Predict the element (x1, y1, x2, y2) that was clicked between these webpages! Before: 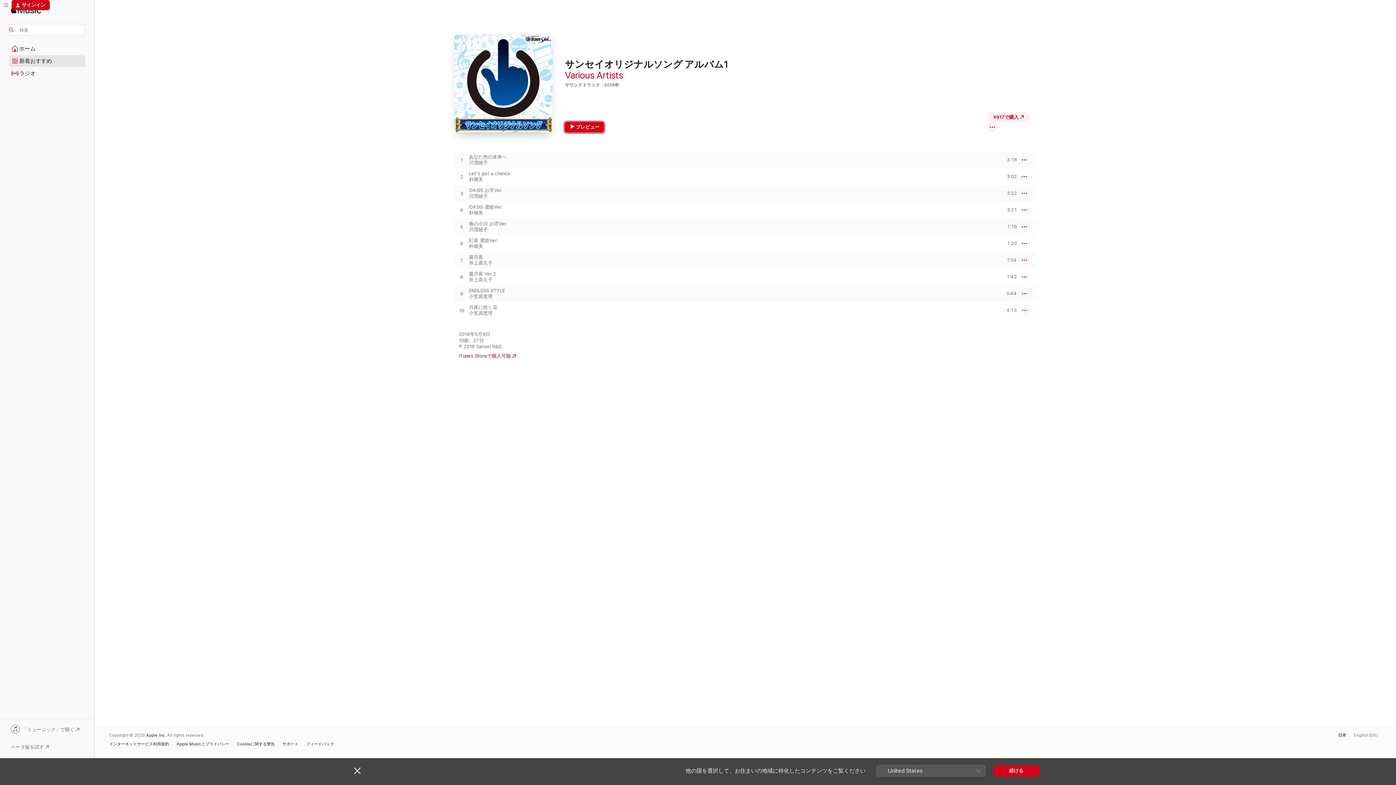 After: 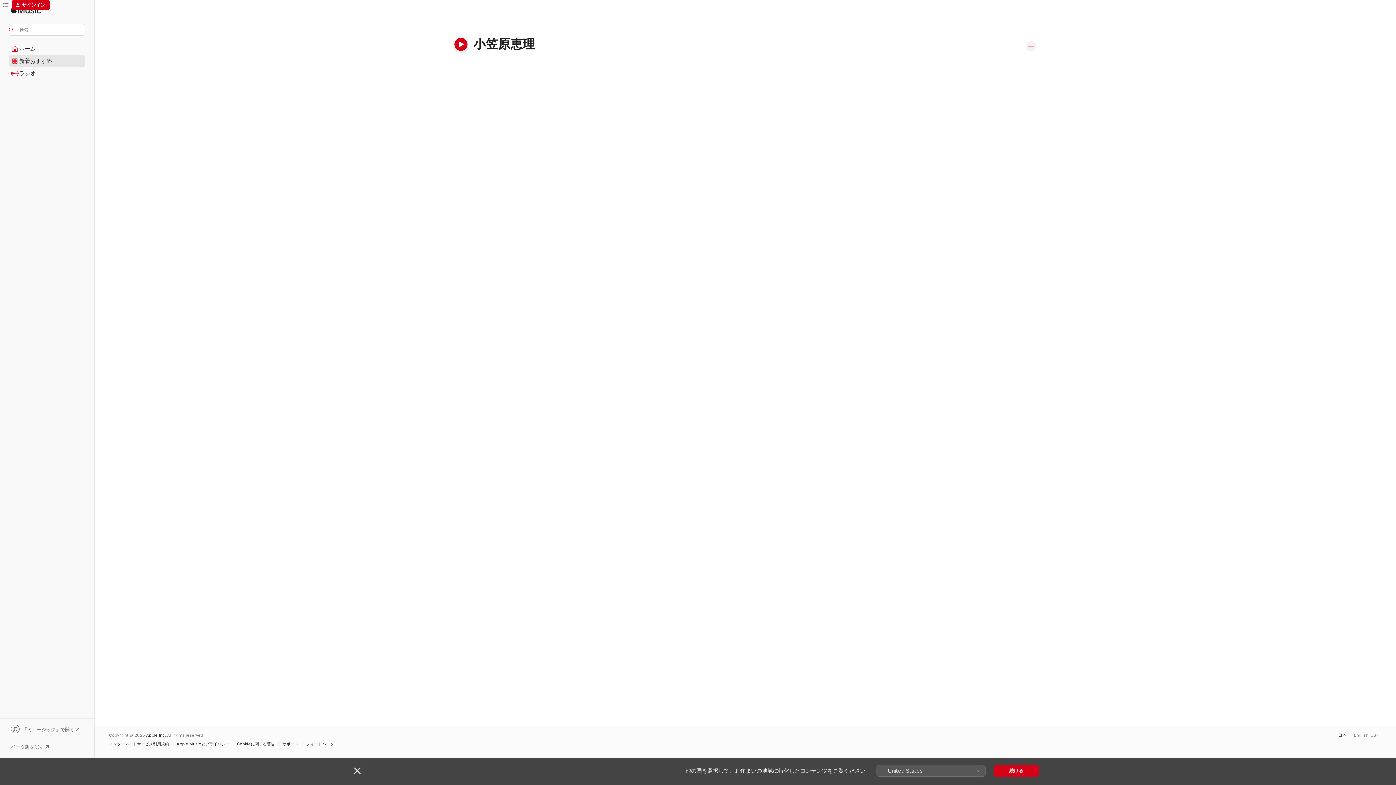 Action: bbox: (469, 310, 492, 316) label: 小笠原恵理